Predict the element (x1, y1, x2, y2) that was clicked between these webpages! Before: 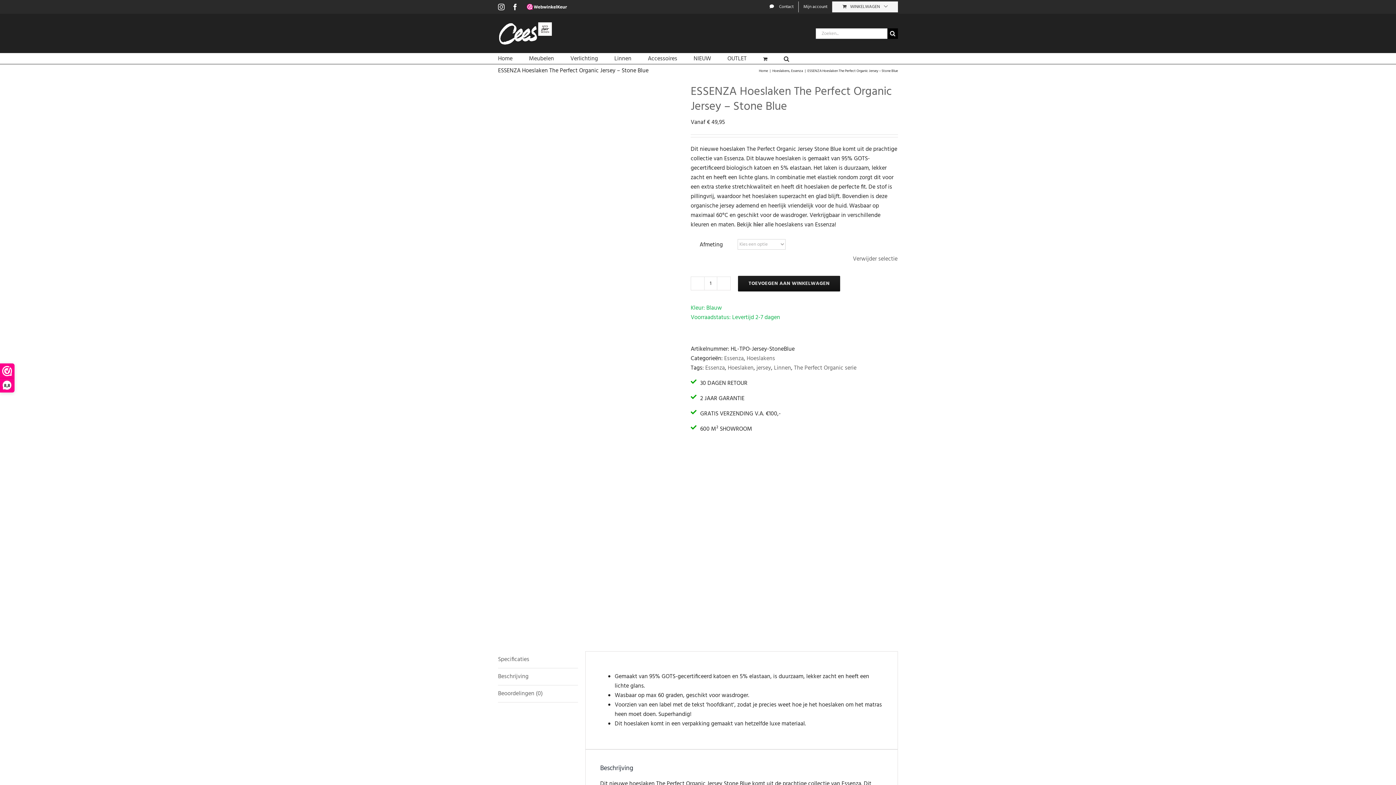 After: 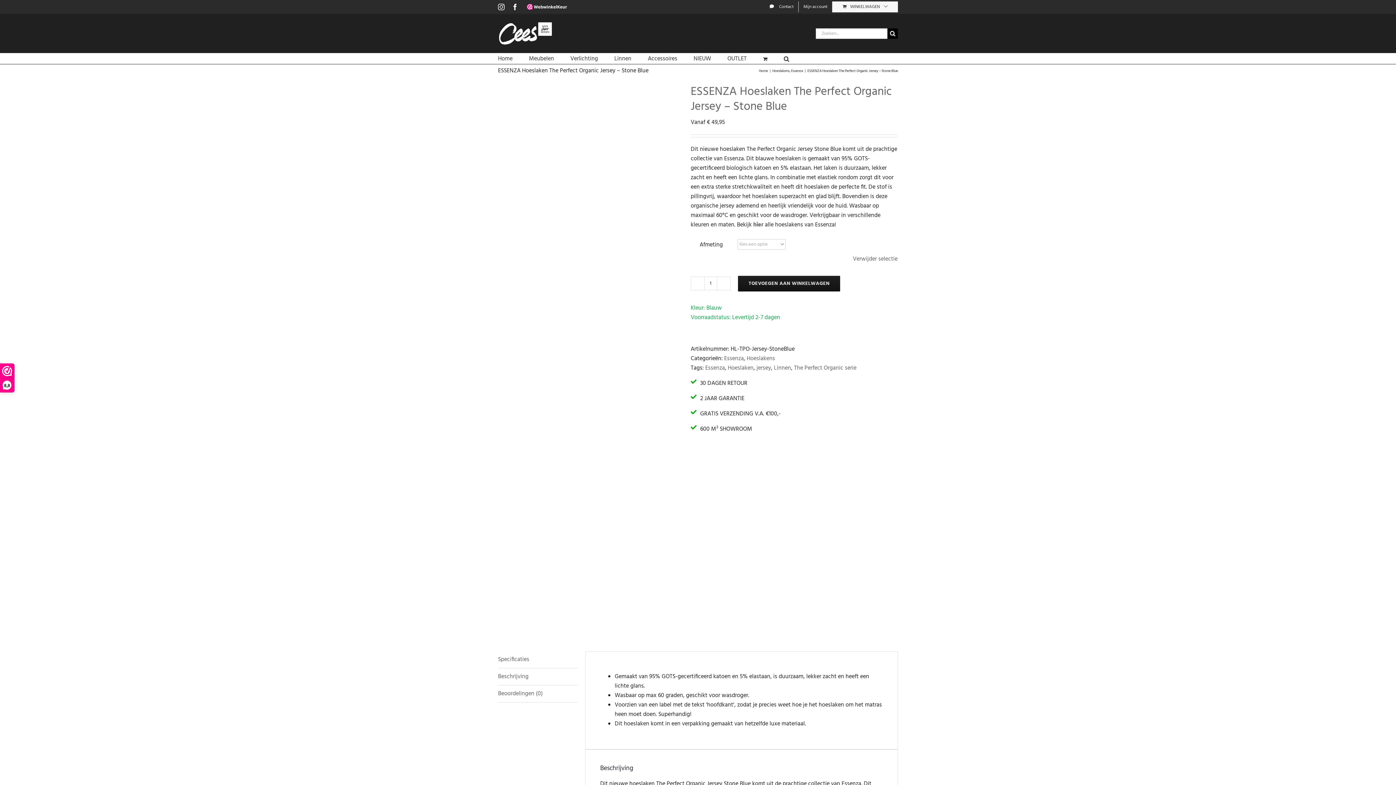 Action: bbox: (512, 3, 518, 10) label: Facebook